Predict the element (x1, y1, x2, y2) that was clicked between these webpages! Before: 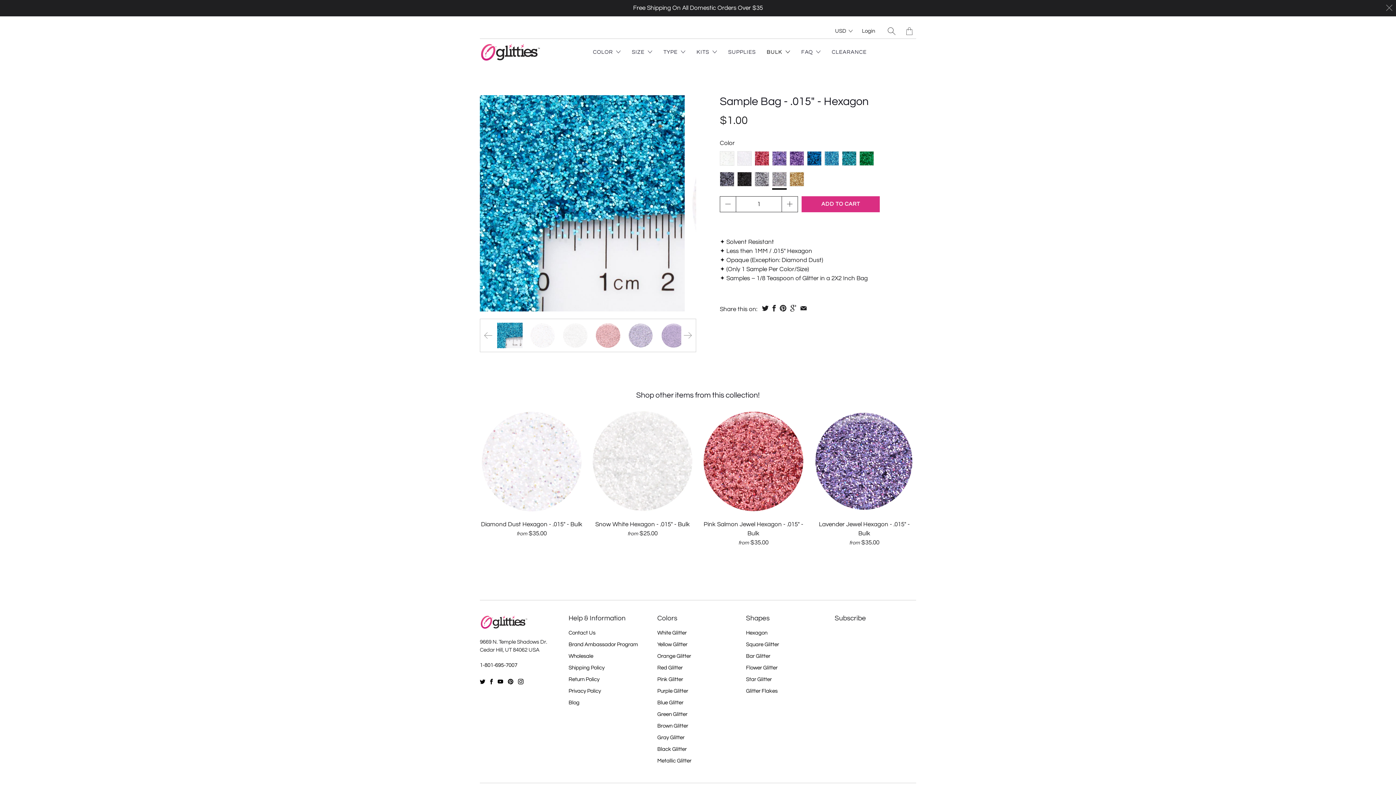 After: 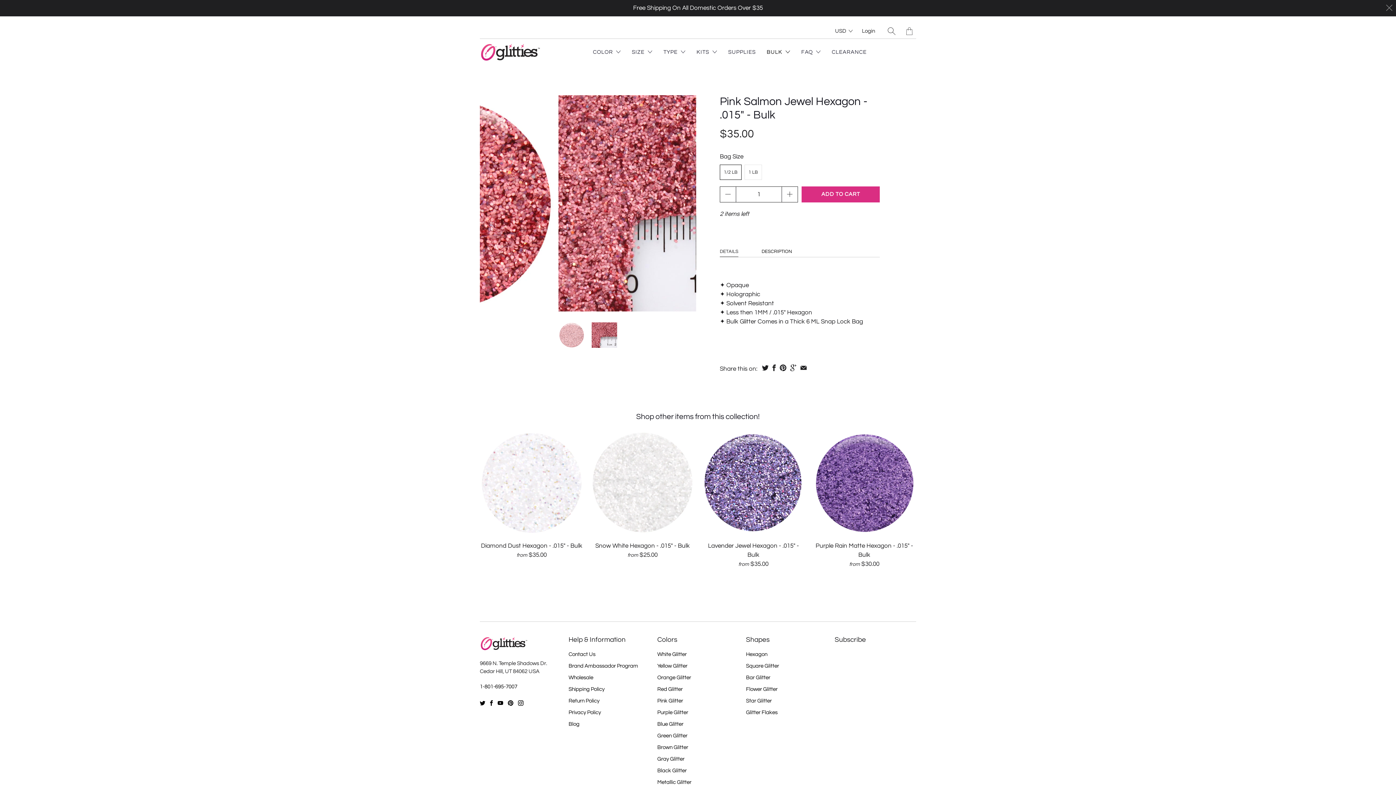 Action: bbox: (701, 409, 805, 512) label: Pink Salmon Jewel Hexagon - .015" - Bulk